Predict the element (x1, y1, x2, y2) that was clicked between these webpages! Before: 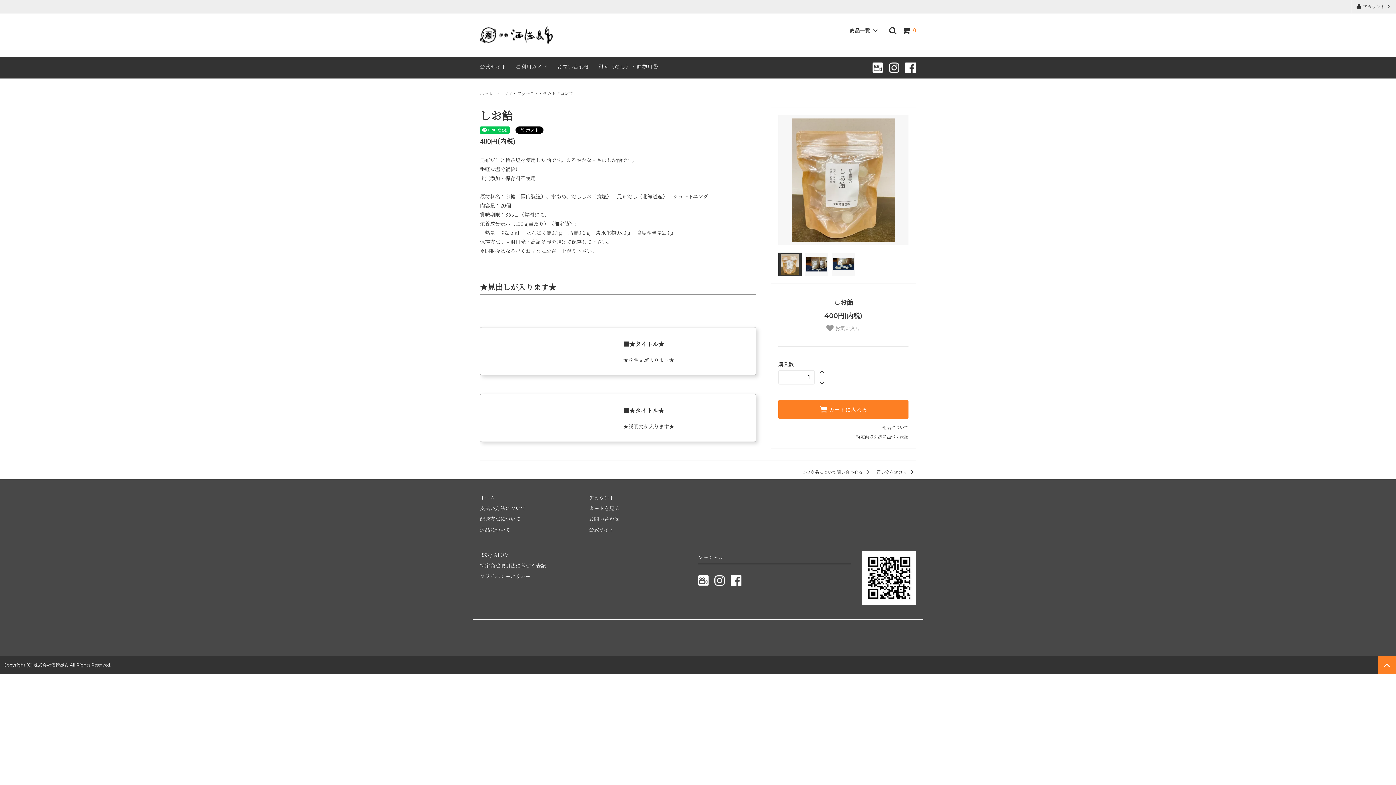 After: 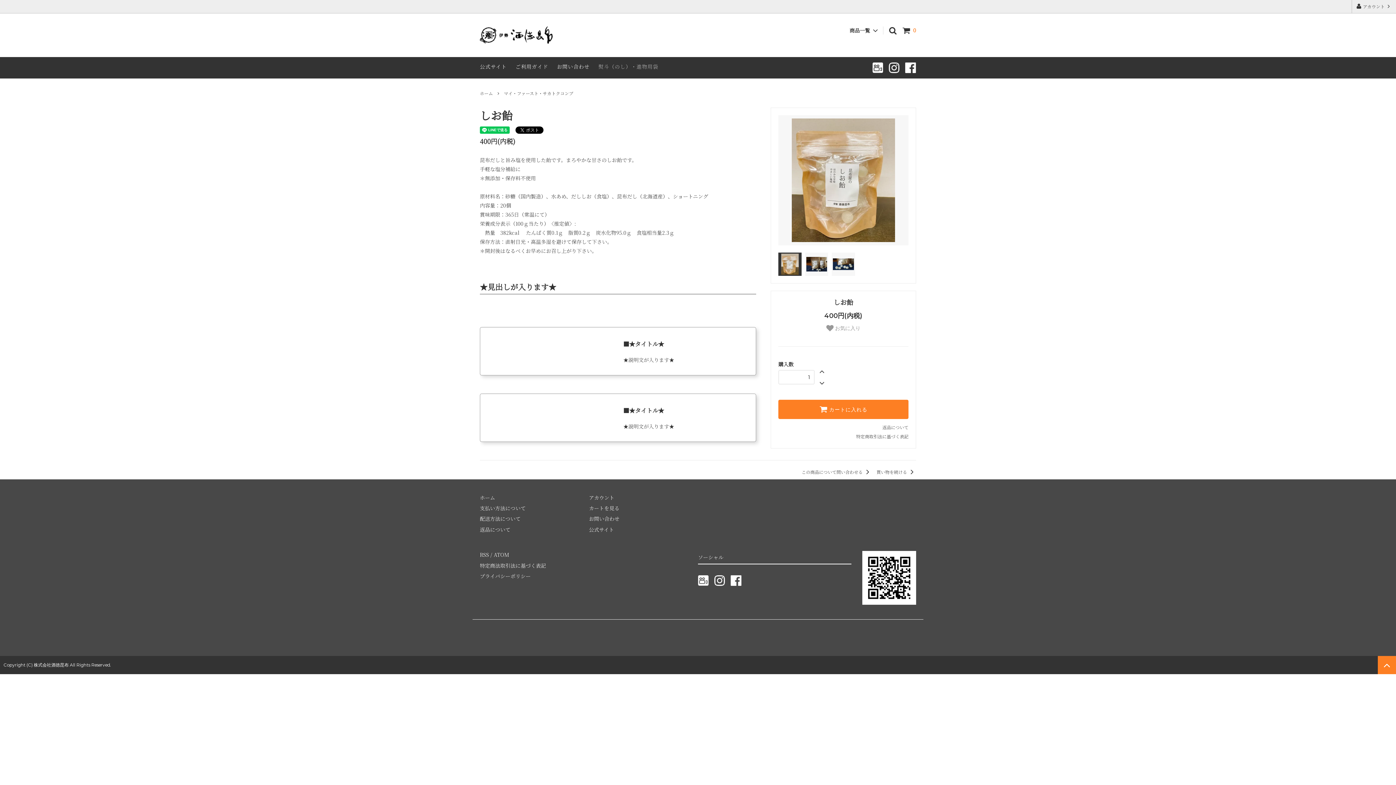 Action: bbox: (598, 62, 658, 70) label: 熨斗（のし）・進物用袋